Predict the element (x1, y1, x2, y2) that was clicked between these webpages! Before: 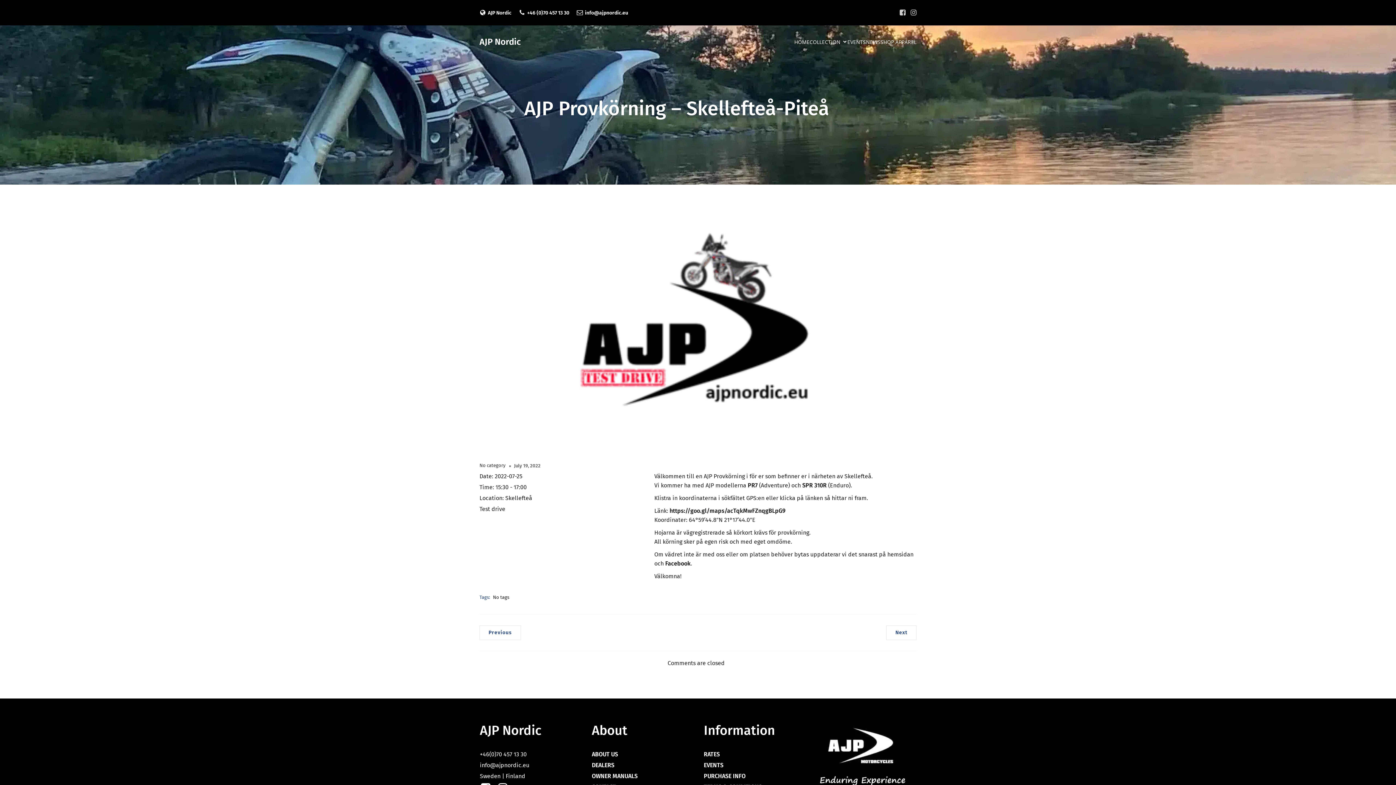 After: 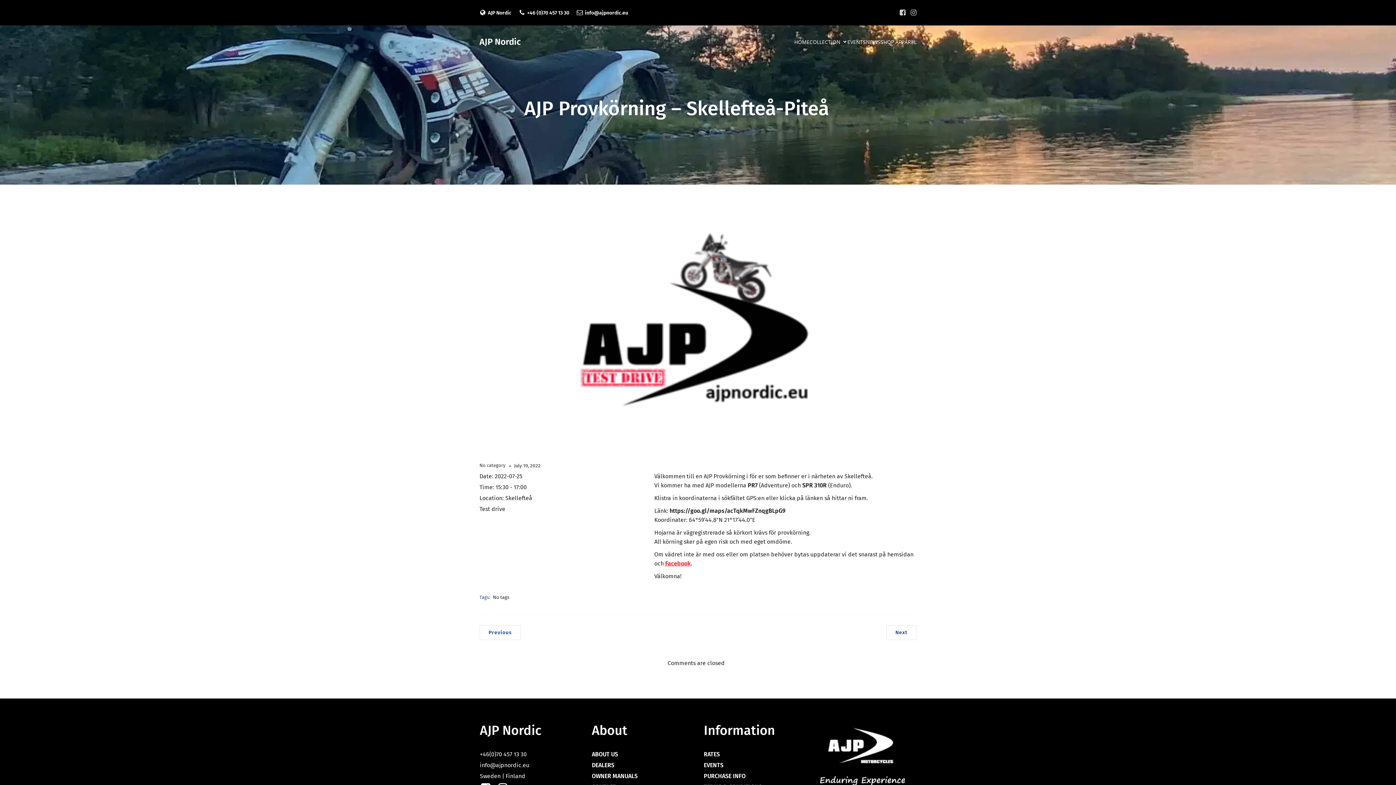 Action: bbox: (665, 560, 690, 567) label: Facebook